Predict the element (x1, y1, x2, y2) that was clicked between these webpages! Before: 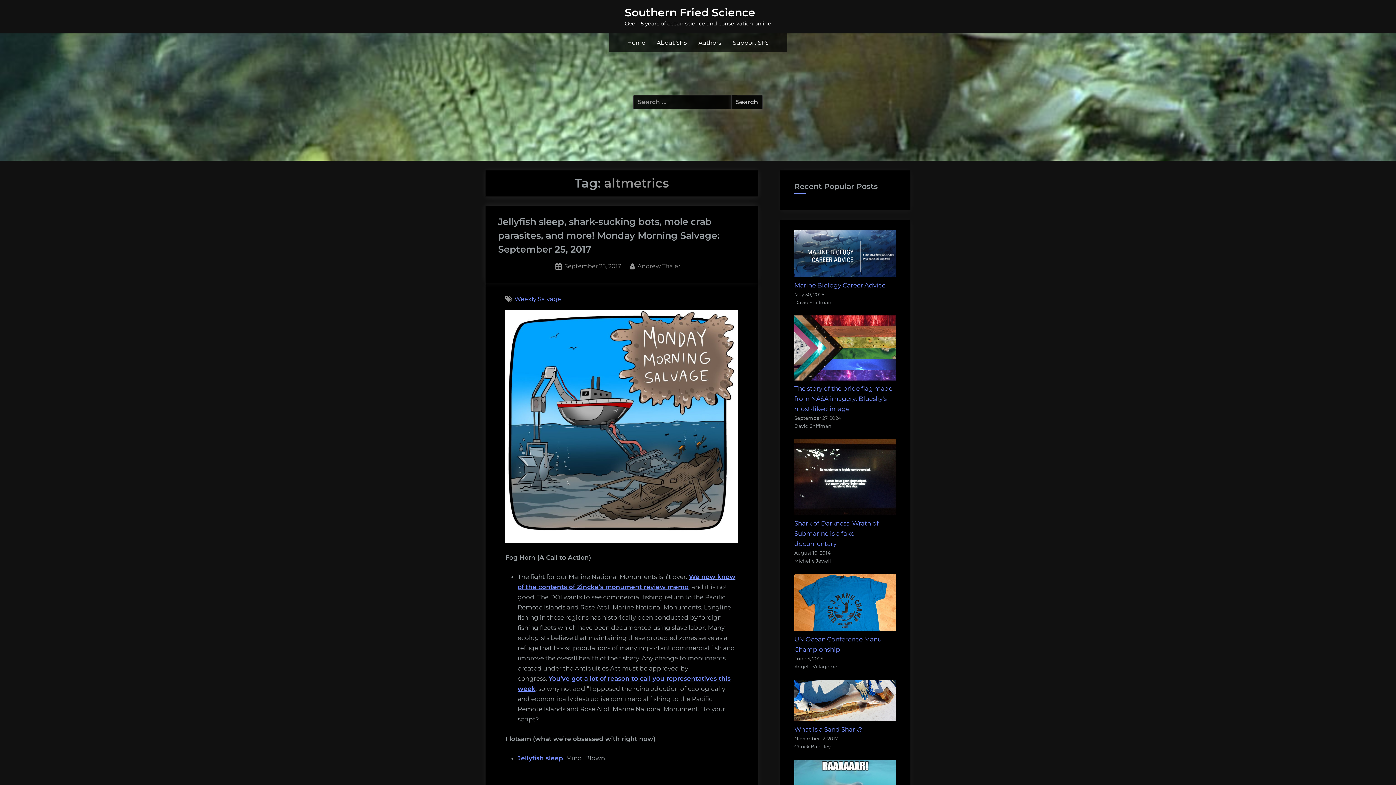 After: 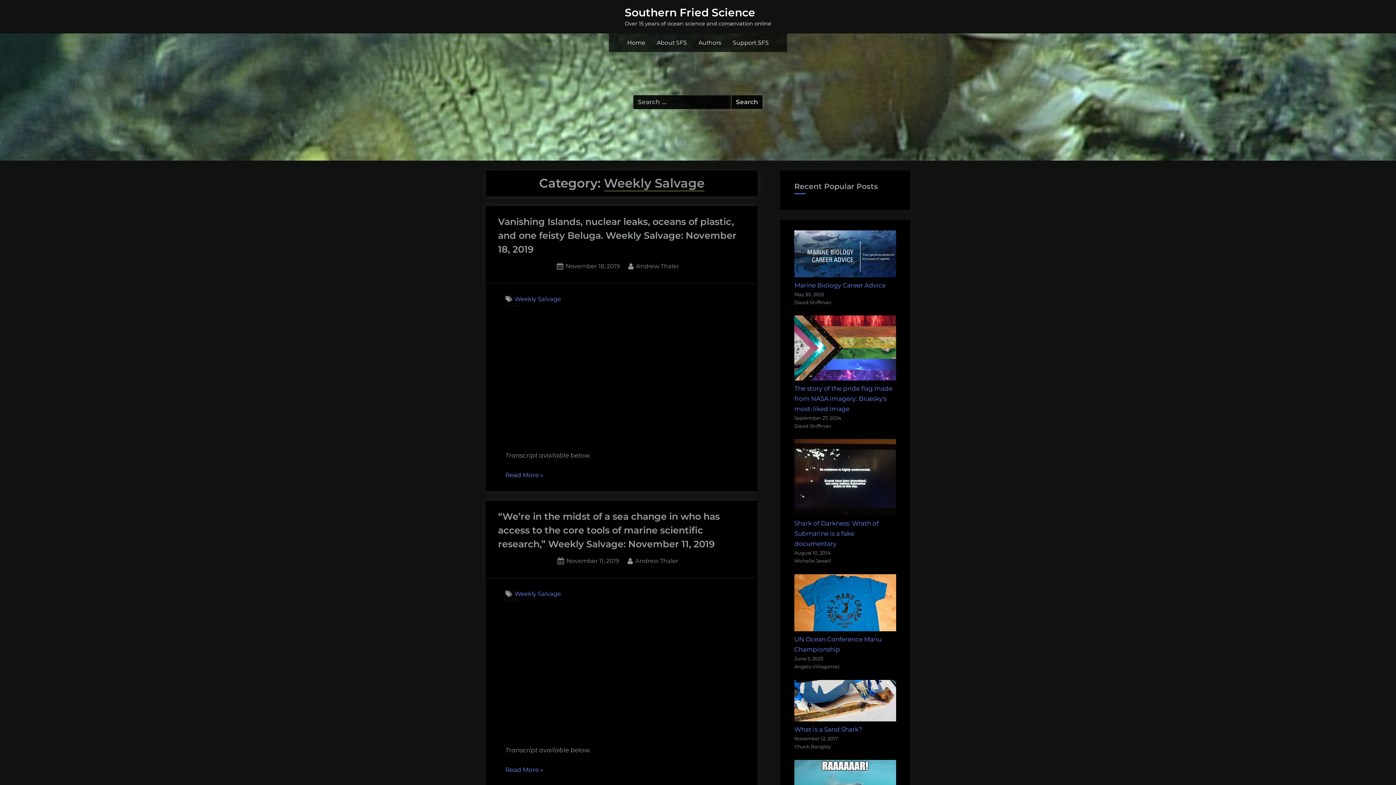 Action: bbox: (514, 295, 561, 302) label: Weekly Salvage